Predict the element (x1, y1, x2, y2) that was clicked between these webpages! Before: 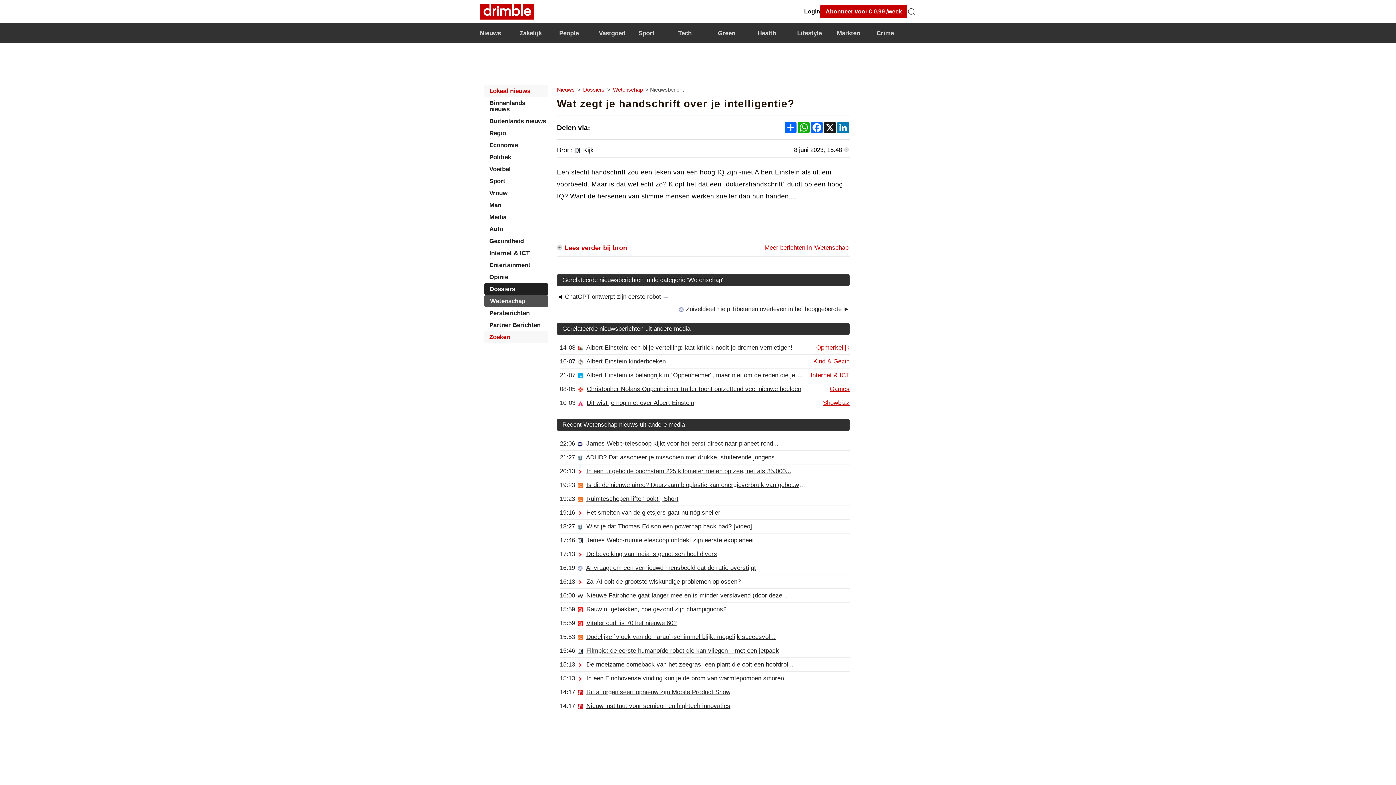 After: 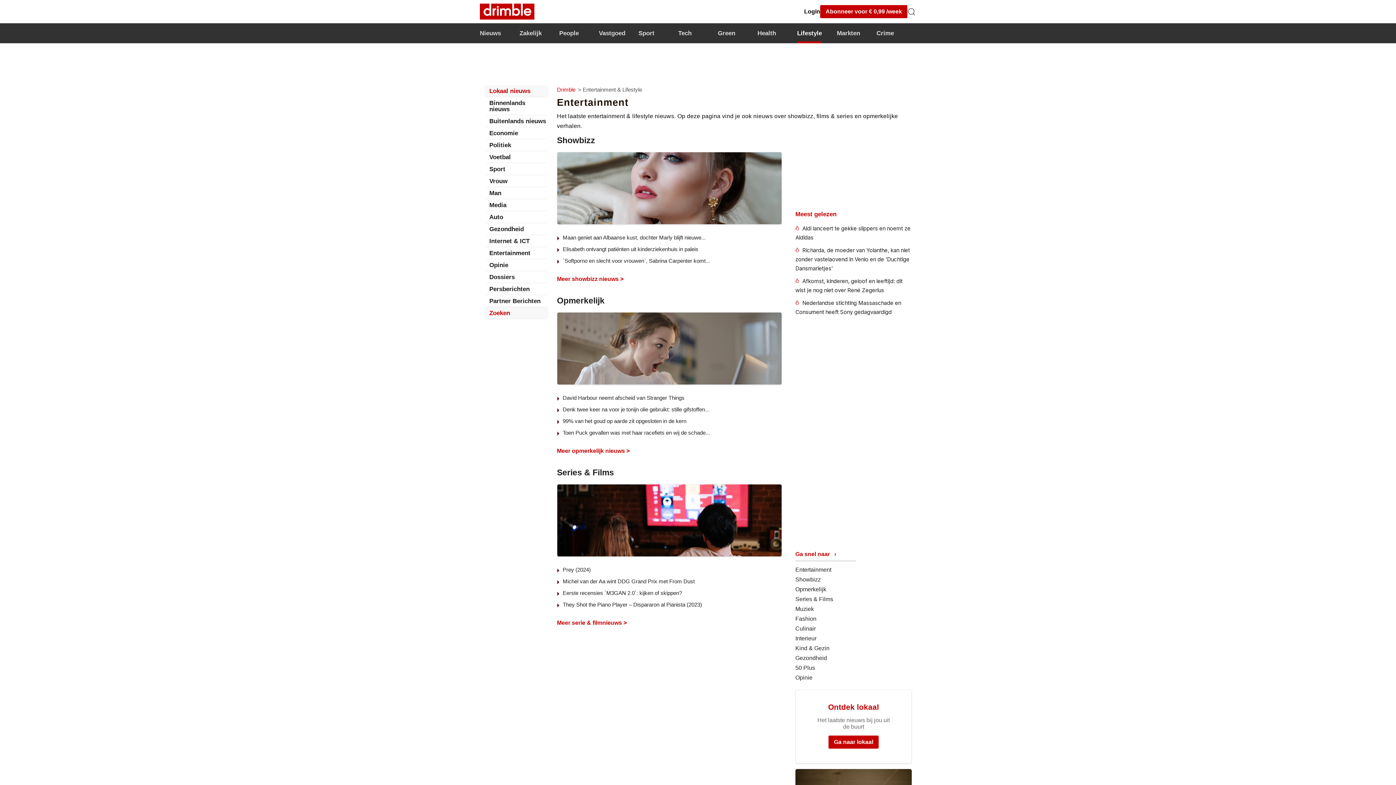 Action: label: Lifestyle bbox: (797, 23, 822, 43)